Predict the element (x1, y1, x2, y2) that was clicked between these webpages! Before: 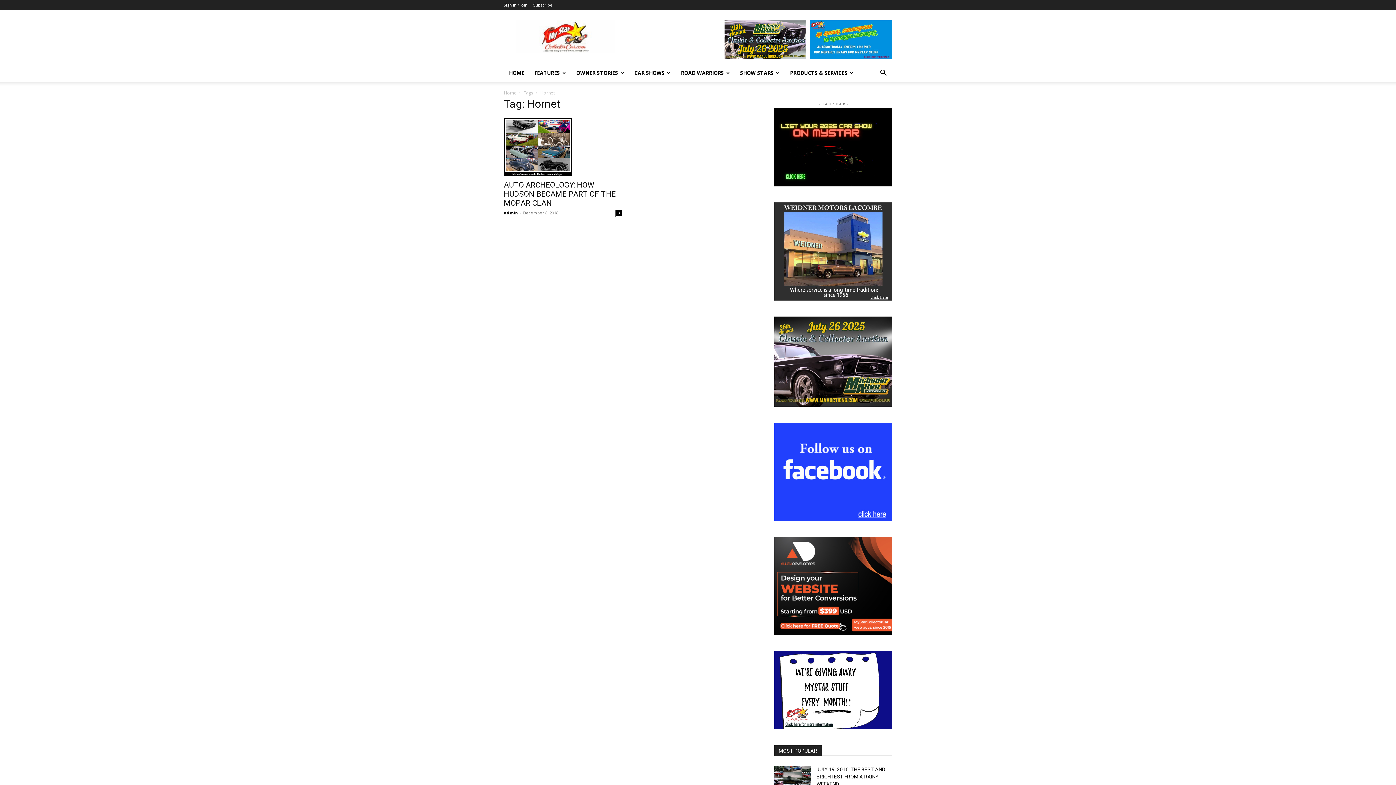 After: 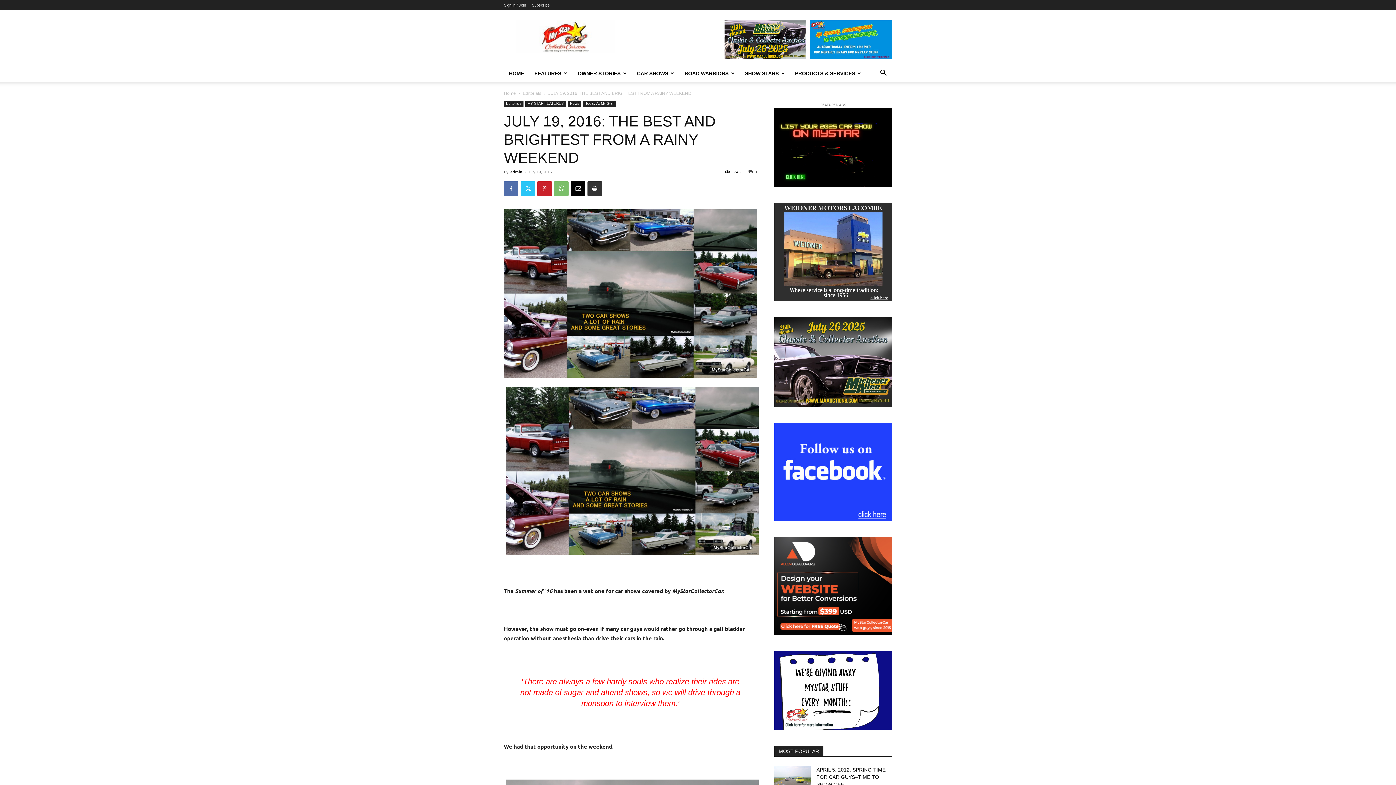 Action: bbox: (774, 766, 810, 790)